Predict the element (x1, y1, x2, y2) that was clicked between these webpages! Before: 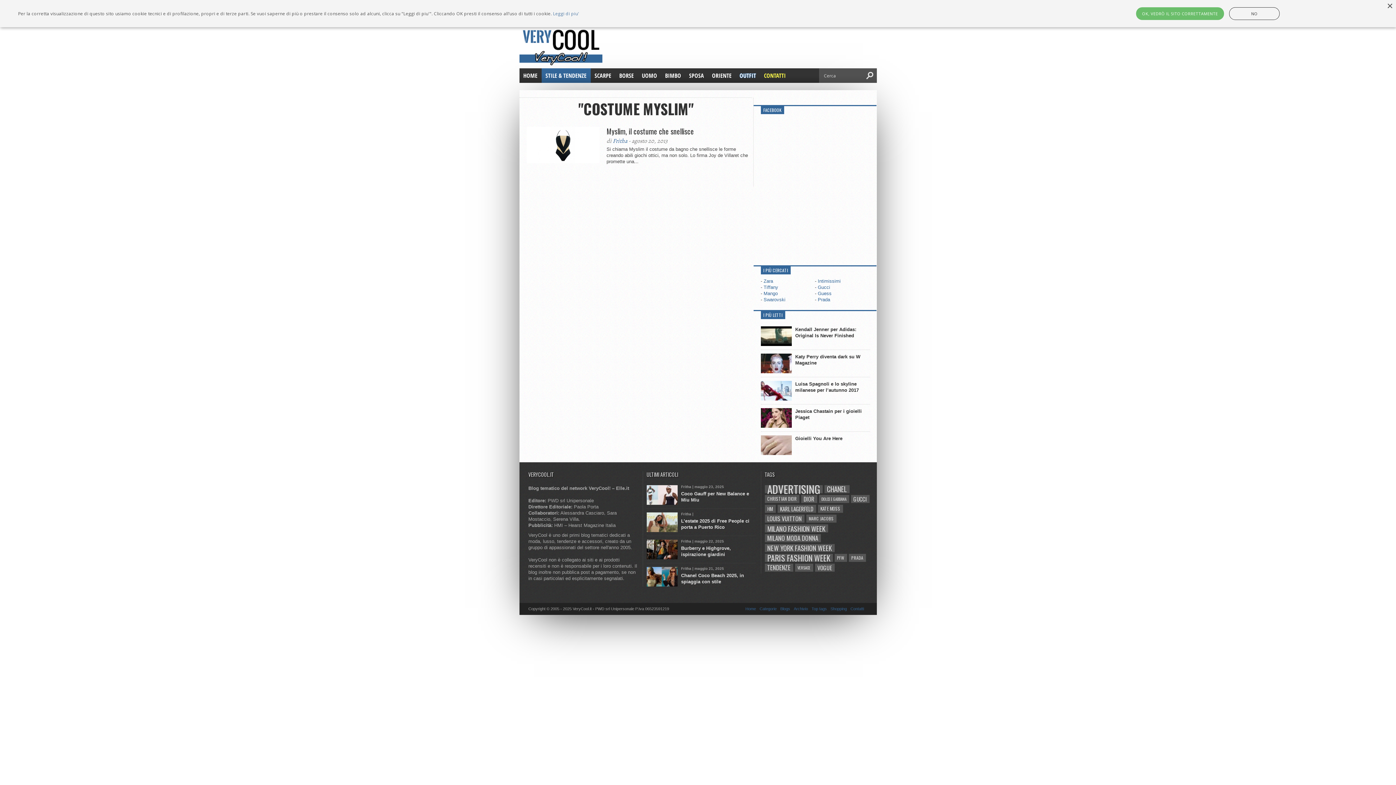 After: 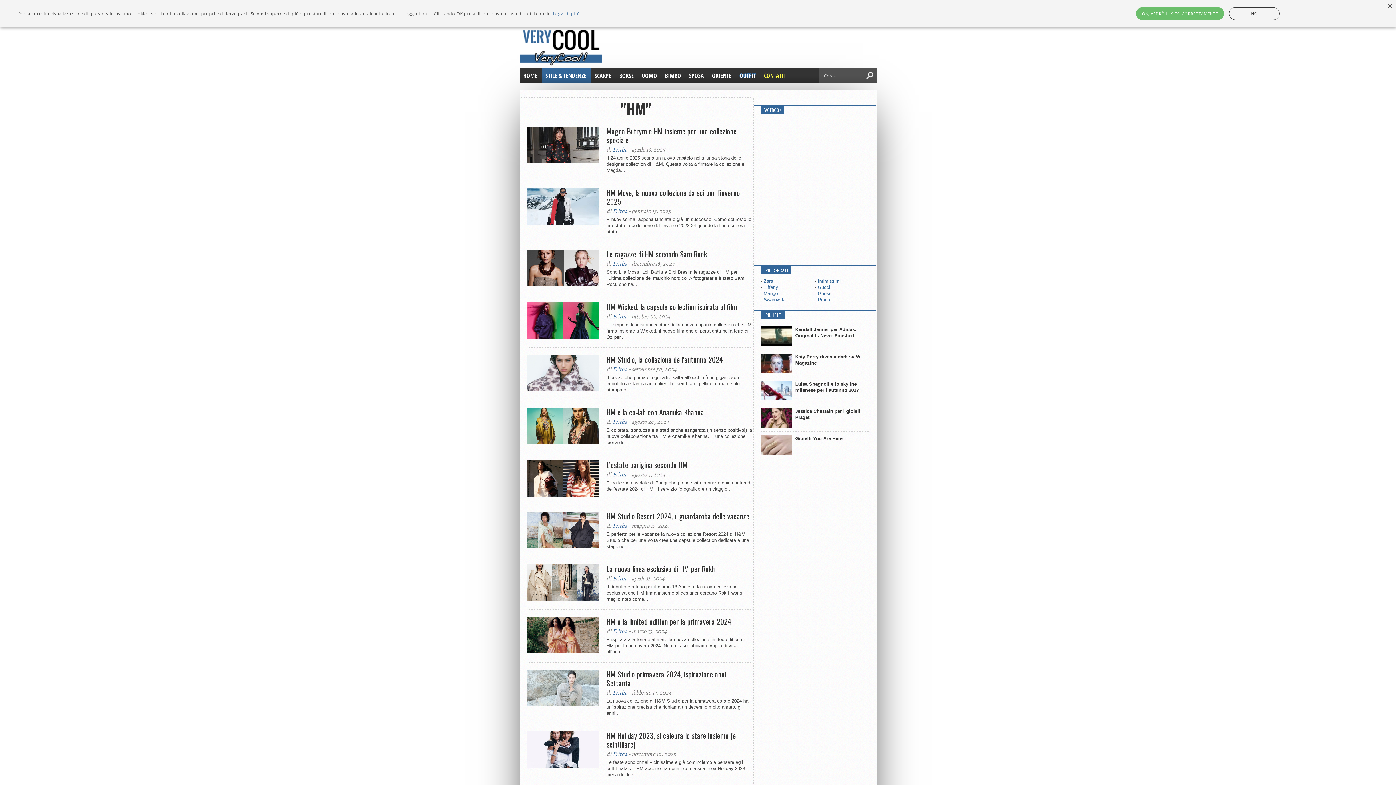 Action: bbox: (764, 505, 775, 513) label: HM (224 elementi)